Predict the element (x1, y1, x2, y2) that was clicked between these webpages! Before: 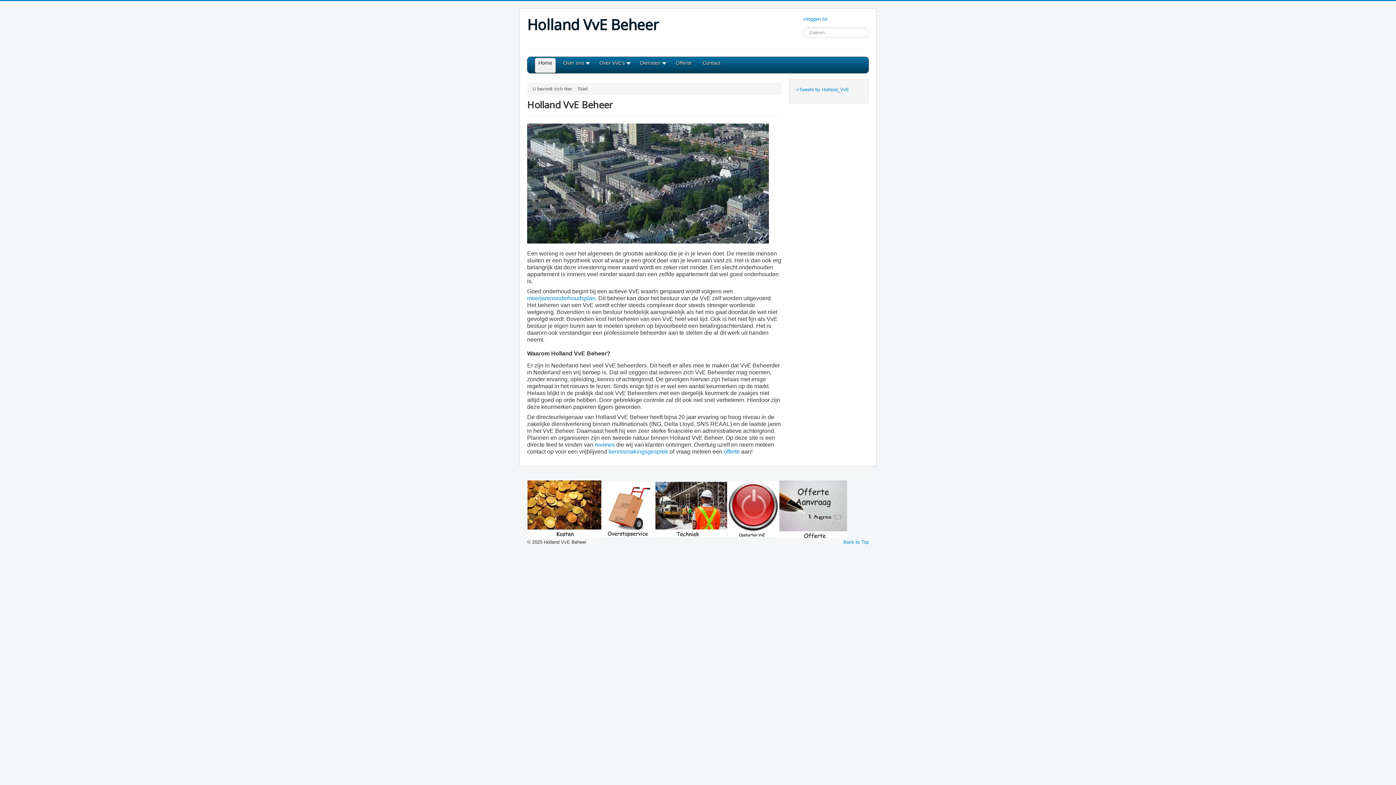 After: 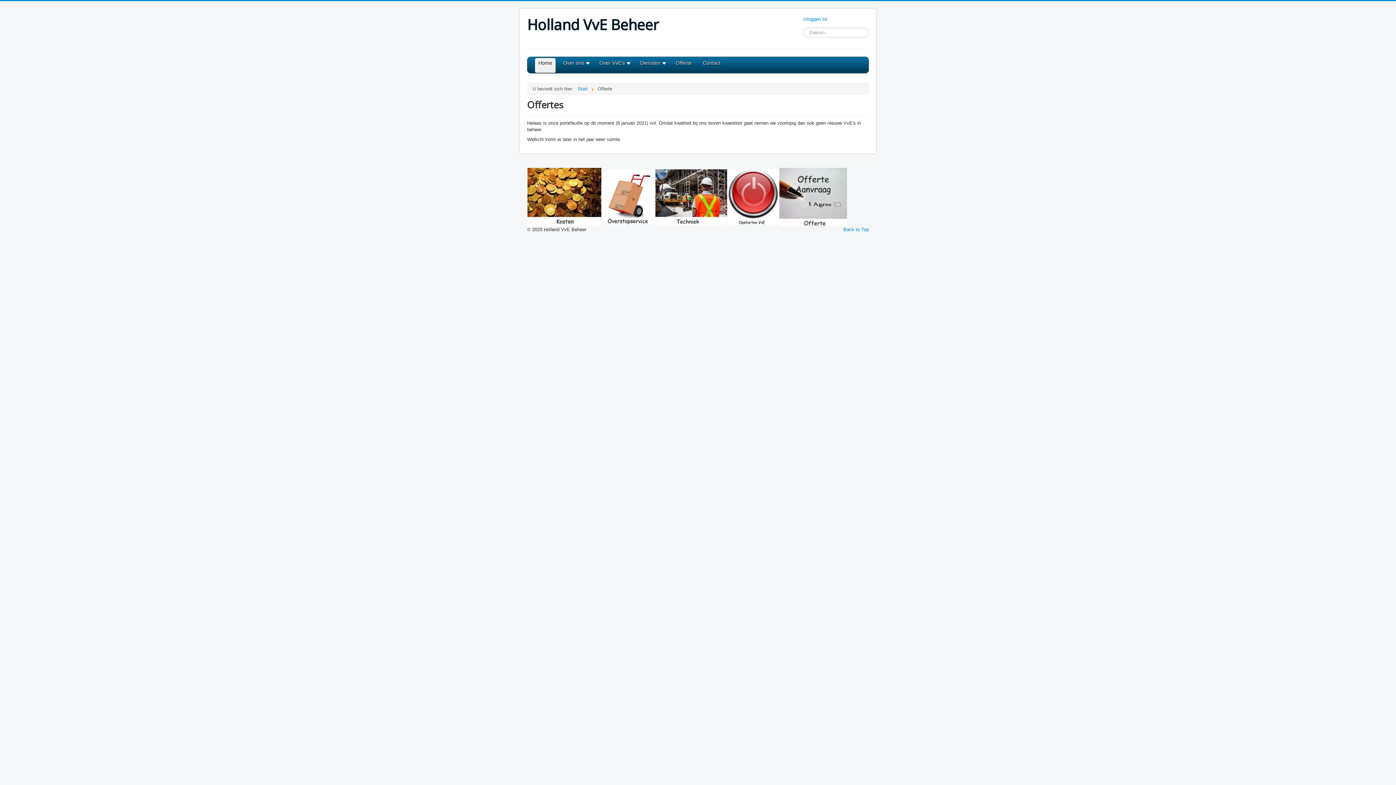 Action: bbox: (779, 506, 847, 512)